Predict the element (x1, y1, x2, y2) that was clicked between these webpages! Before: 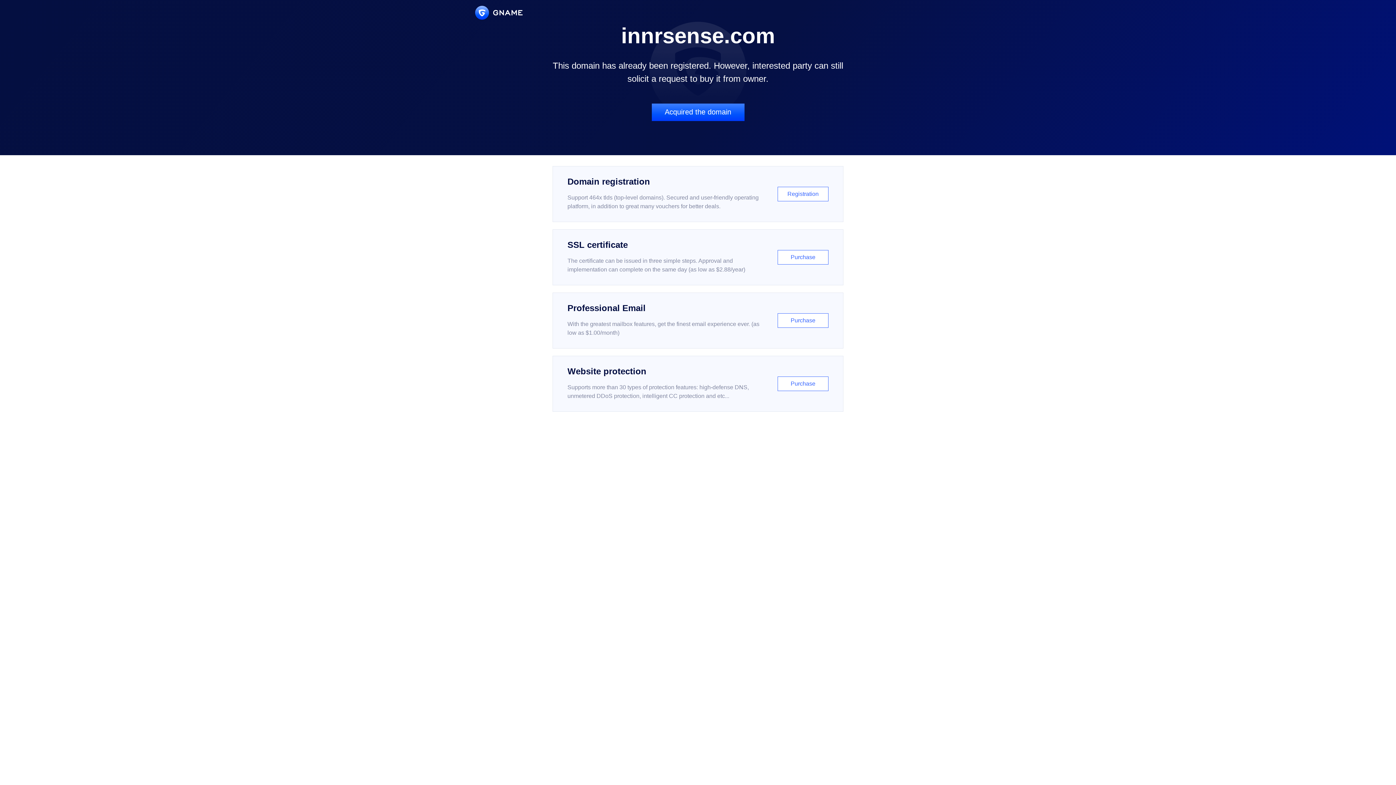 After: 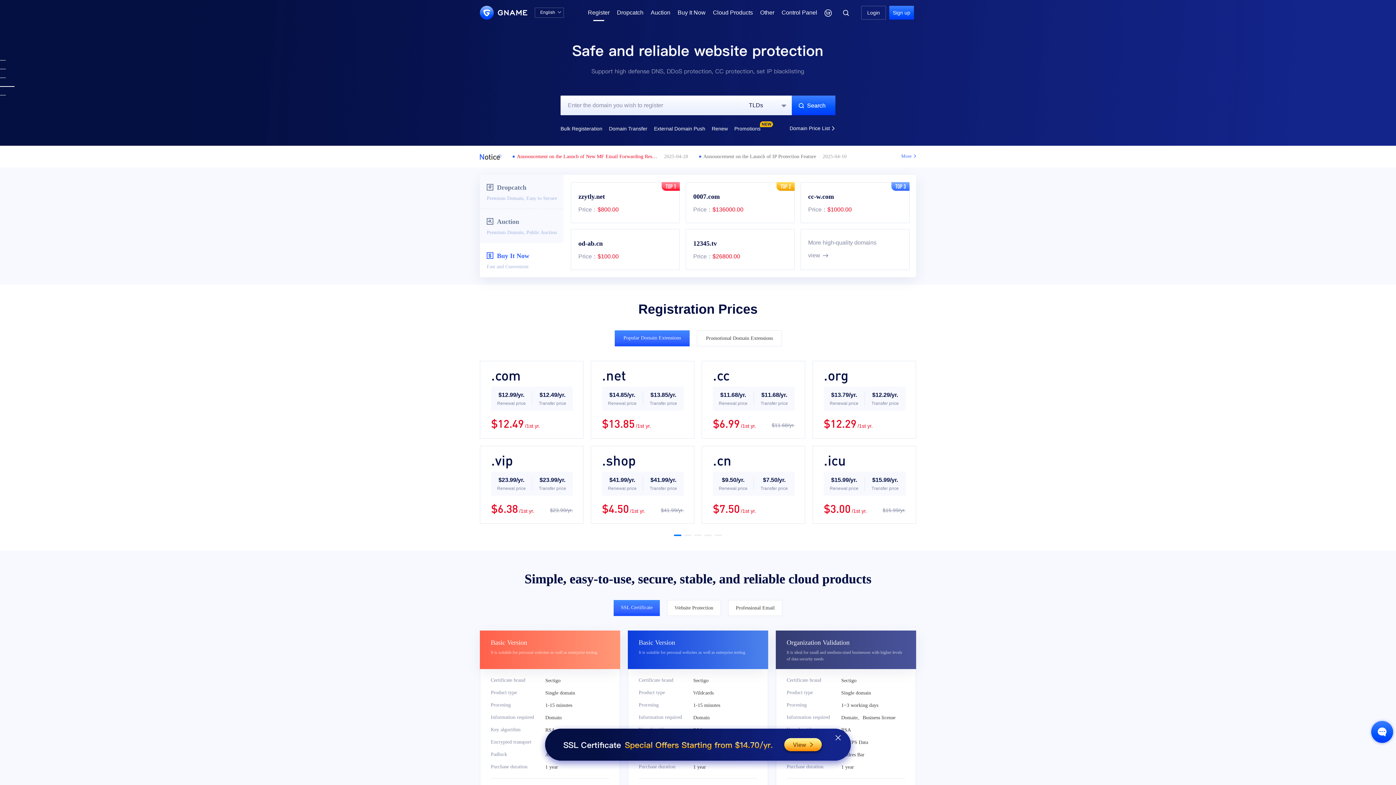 Action: bbox: (552, 166, 843, 222) label: Domain registration

Support 464x tlds (top-level domains). Secured and user-friendly operating platform, in addition to great many vouchers for better deals.

Registration